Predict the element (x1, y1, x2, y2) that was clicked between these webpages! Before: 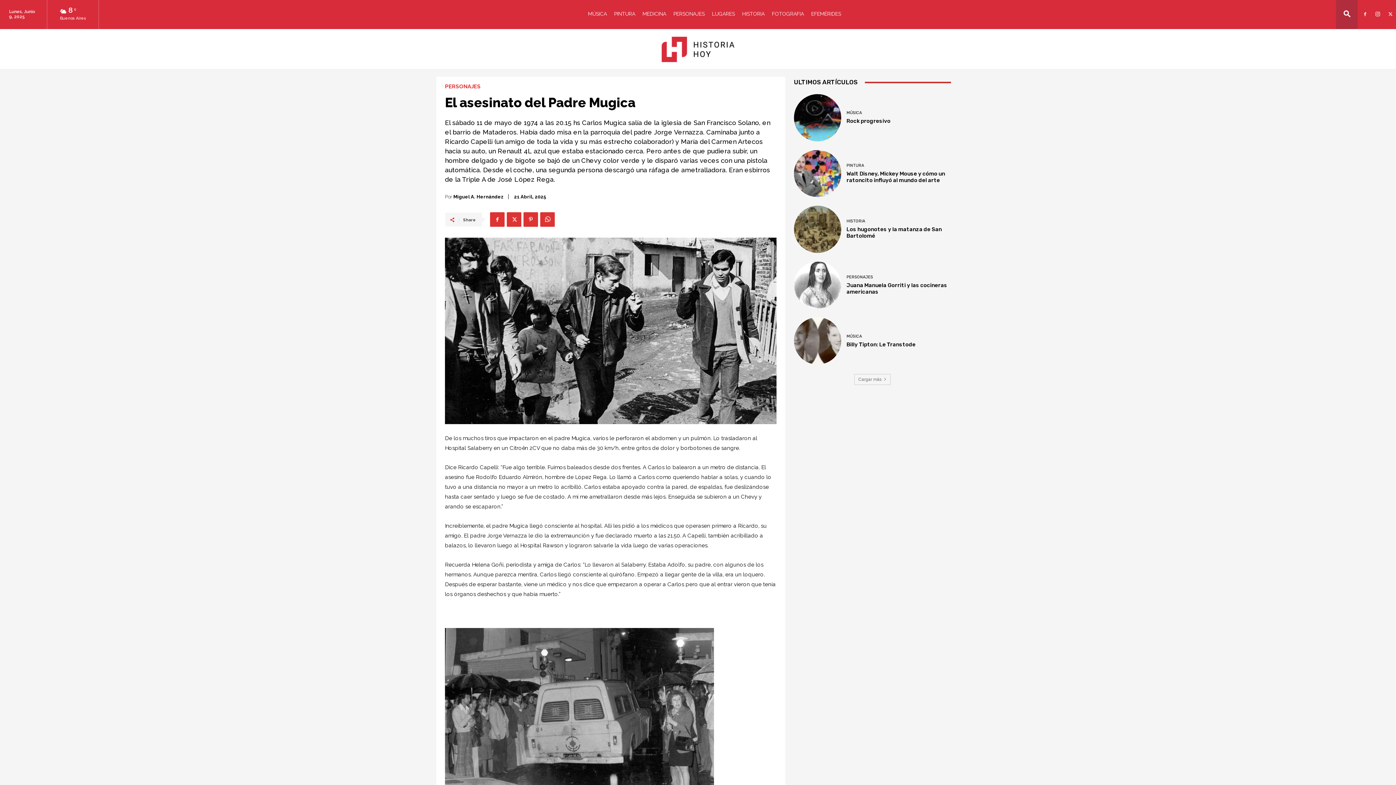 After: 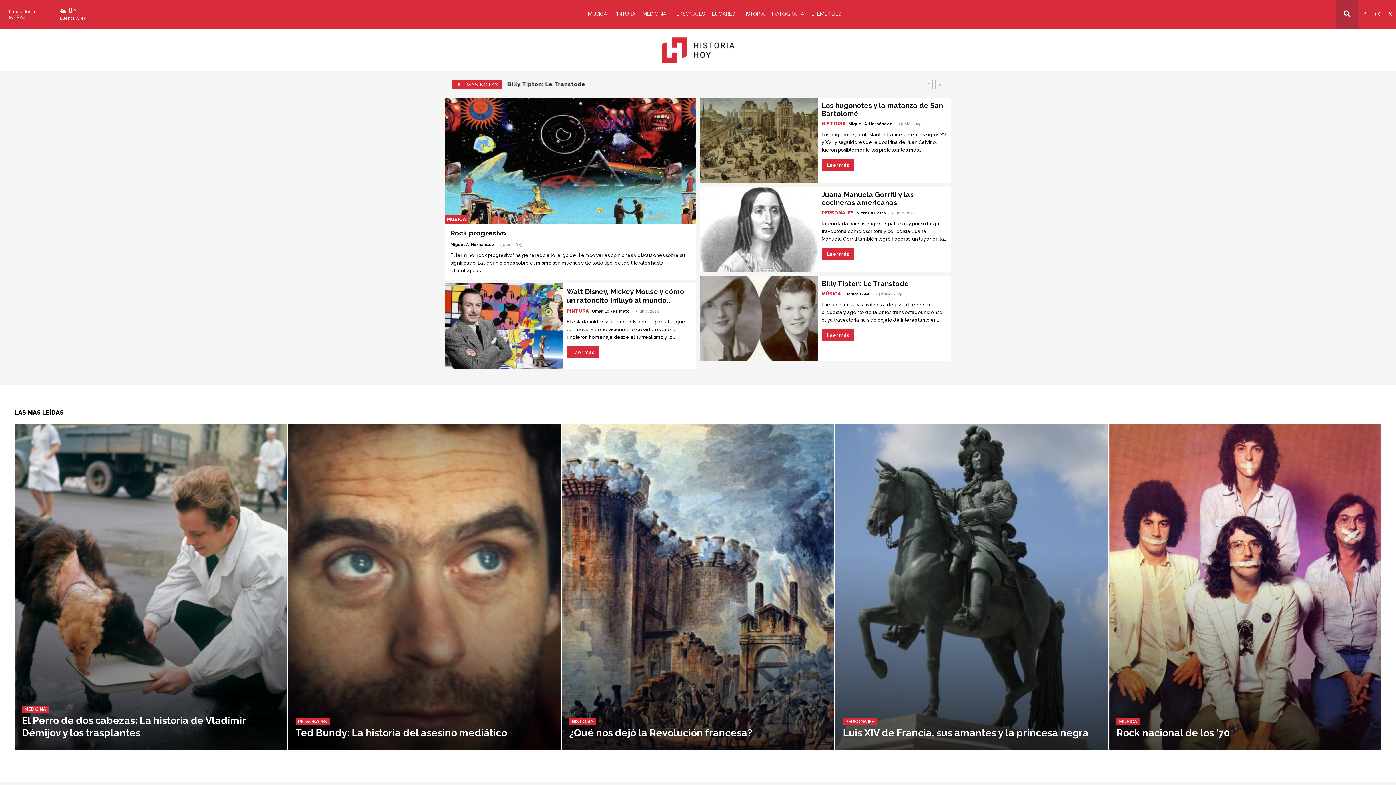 Action: bbox: (661, 36, 734, 62) label: Historia Hoy